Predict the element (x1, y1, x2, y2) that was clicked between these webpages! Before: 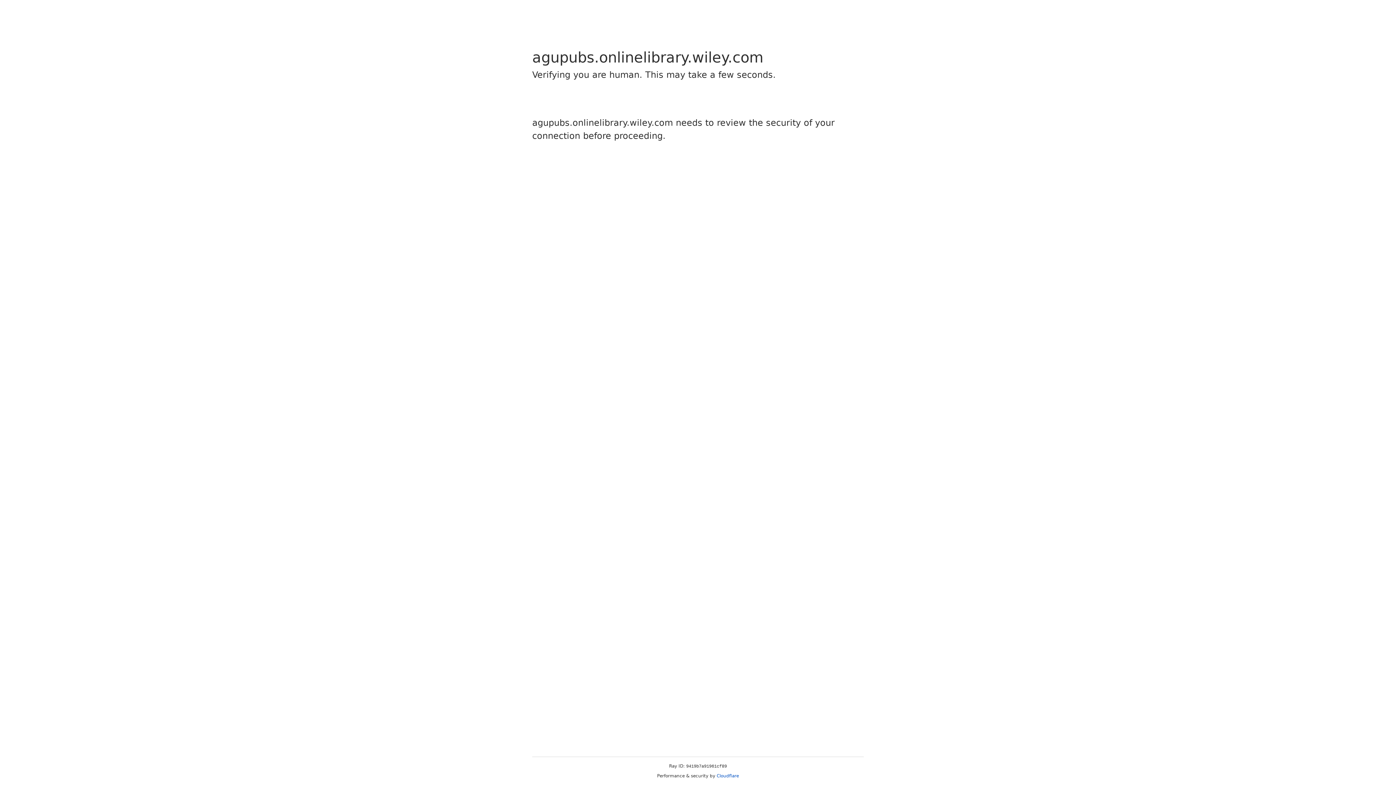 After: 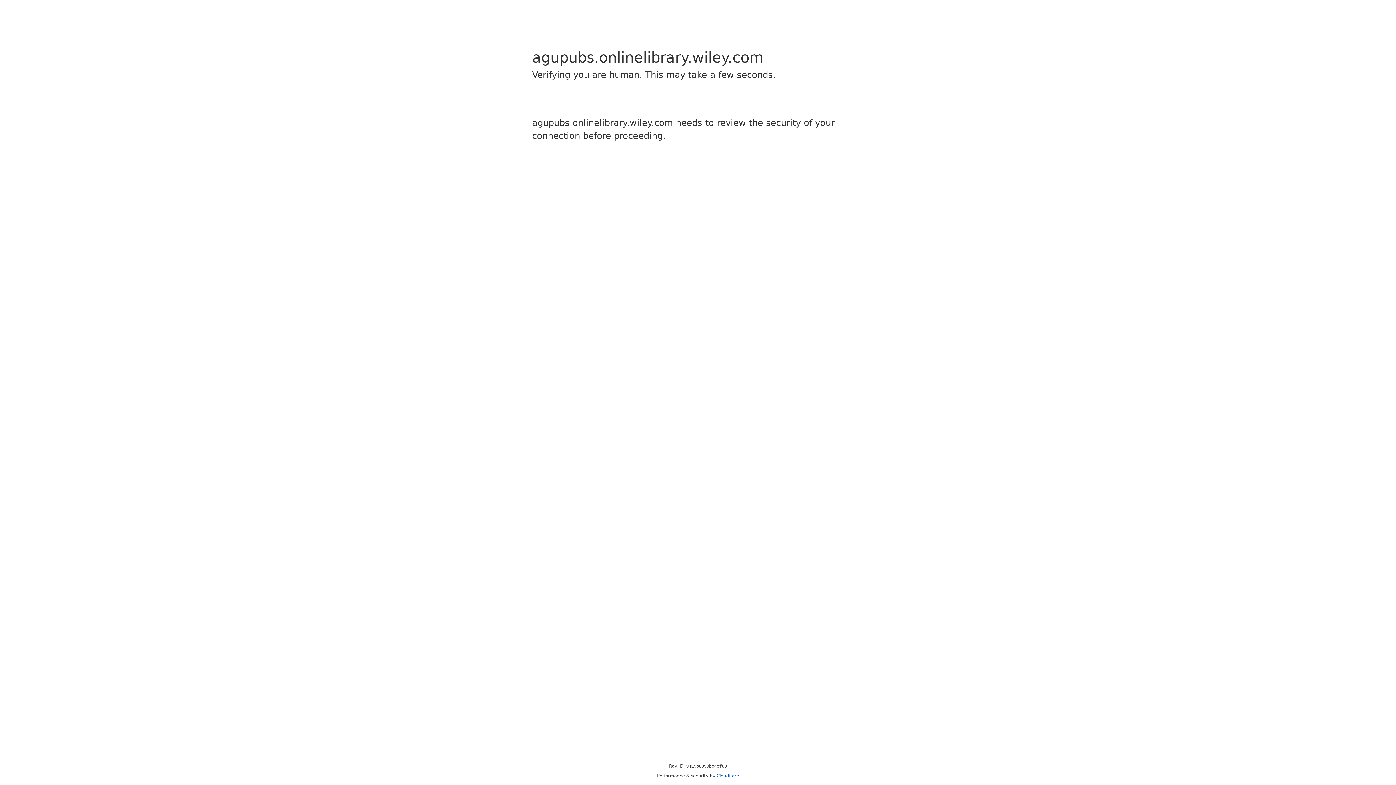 Action: bbox: (716, 773, 739, 778) label: Cloudflare